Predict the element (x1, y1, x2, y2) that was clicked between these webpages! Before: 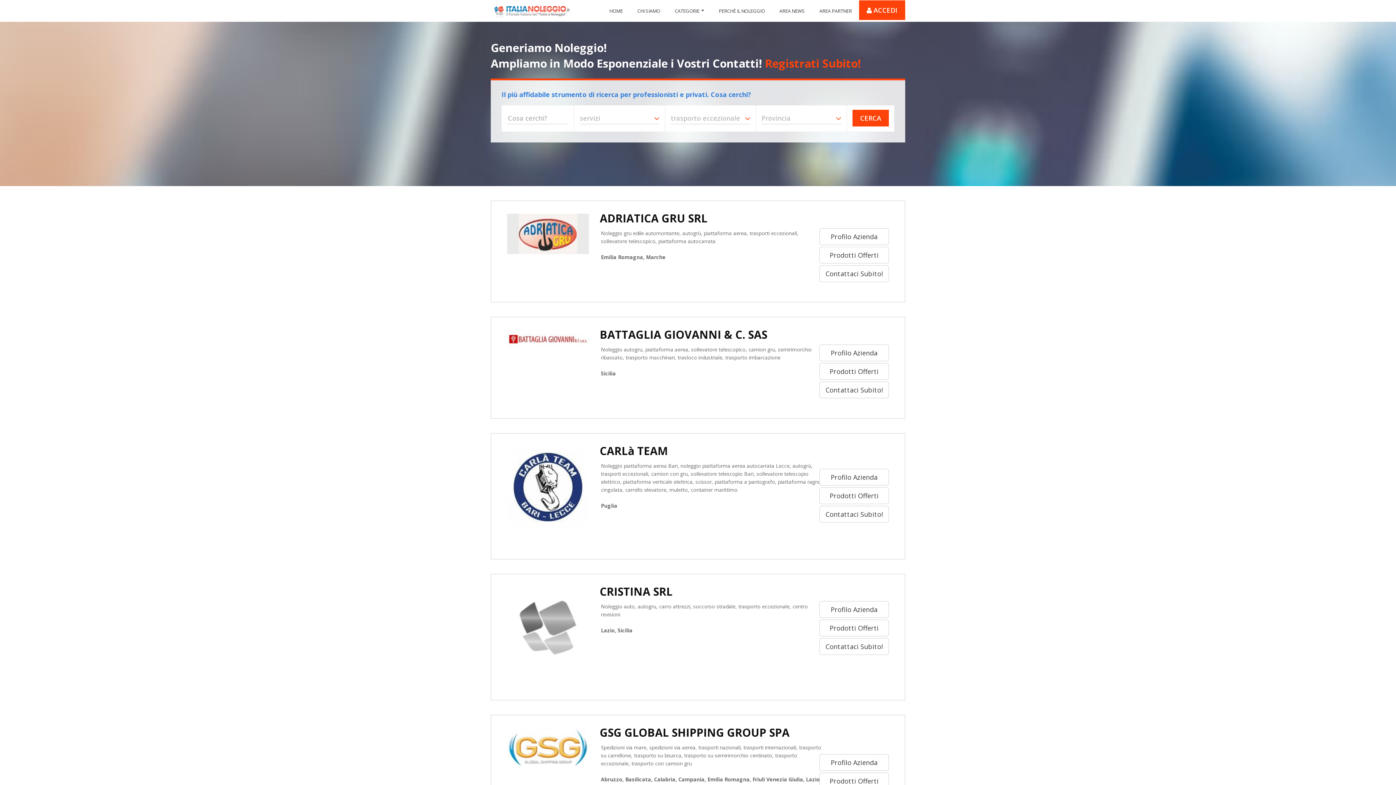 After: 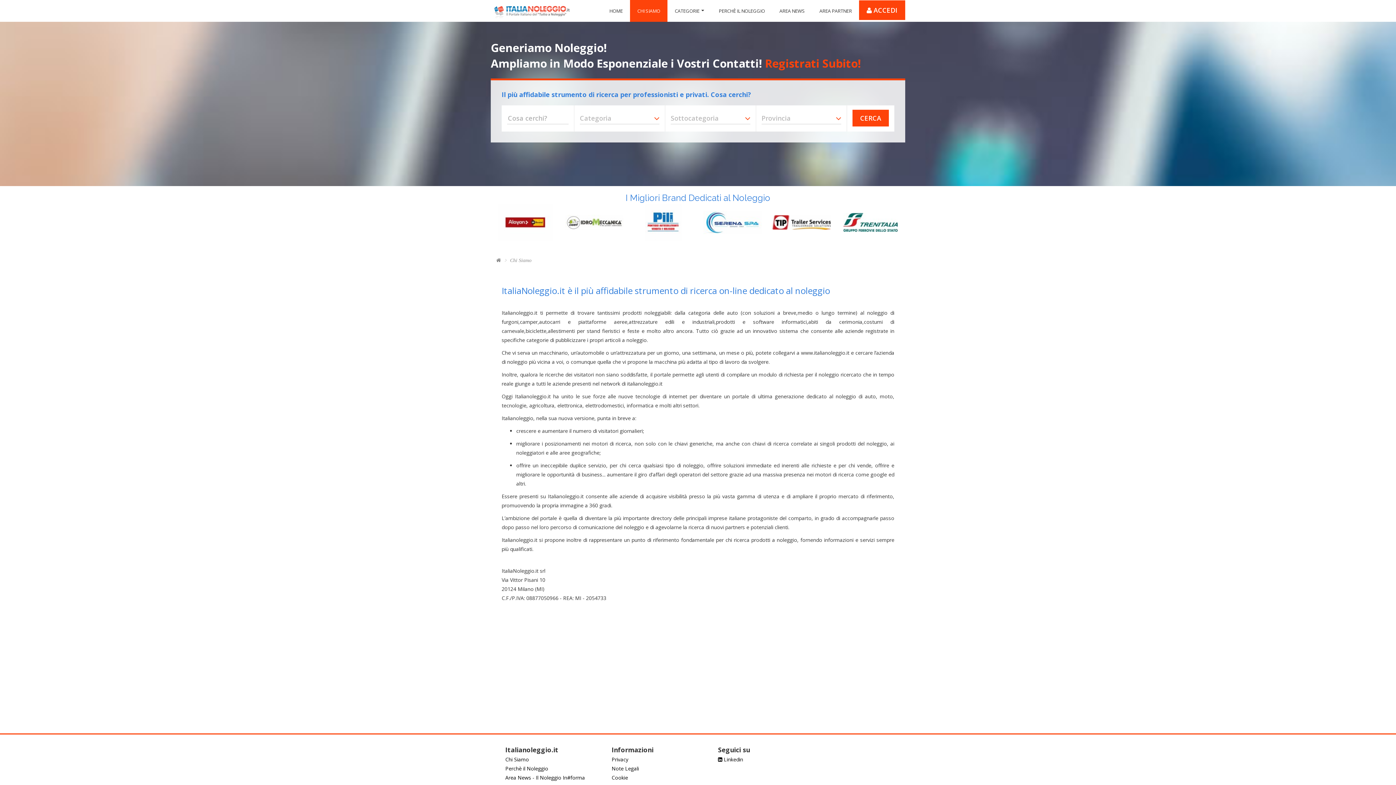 Action: bbox: (637, 0, 660, 21) label: CHI SIAMO